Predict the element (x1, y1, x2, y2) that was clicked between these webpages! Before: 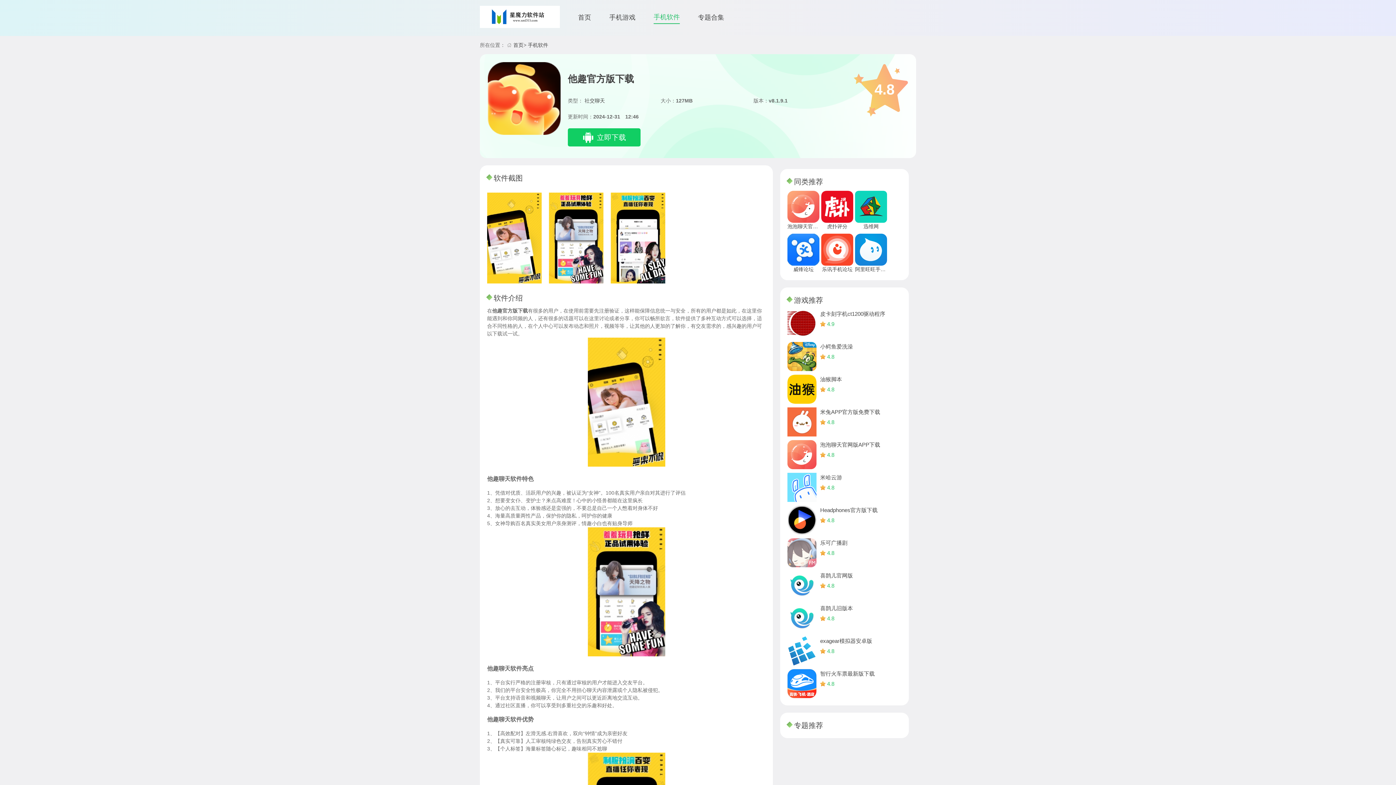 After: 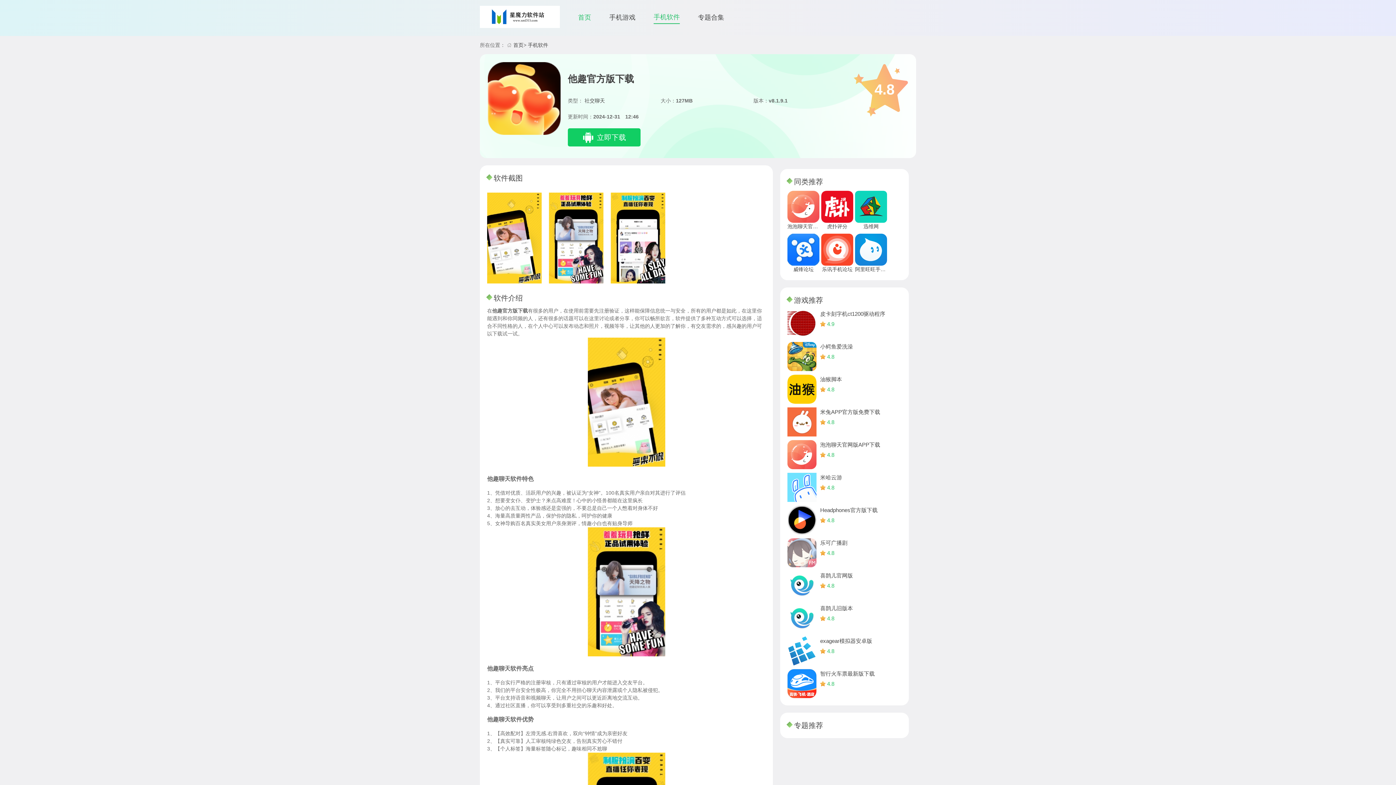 Action: bbox: (578, 12, 591, 23) label: 首页